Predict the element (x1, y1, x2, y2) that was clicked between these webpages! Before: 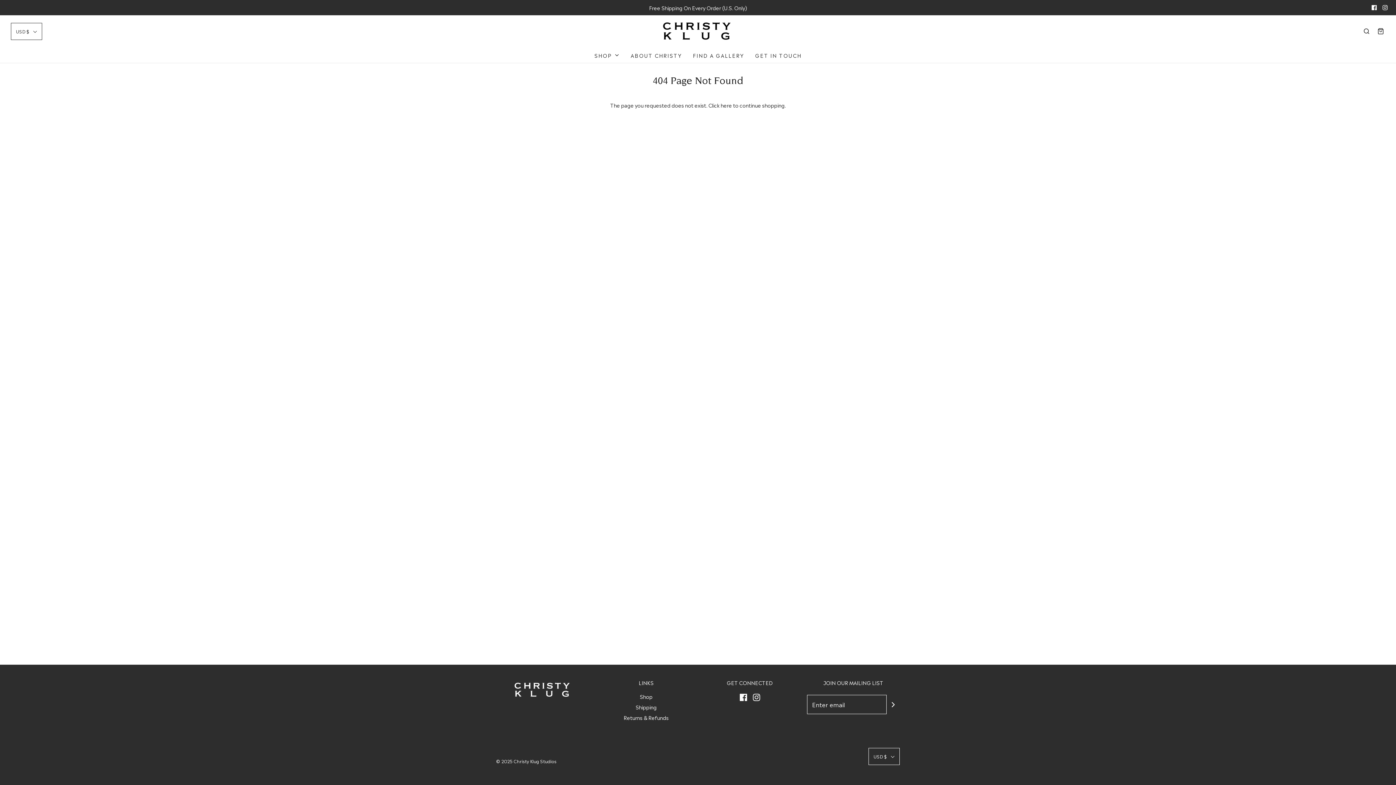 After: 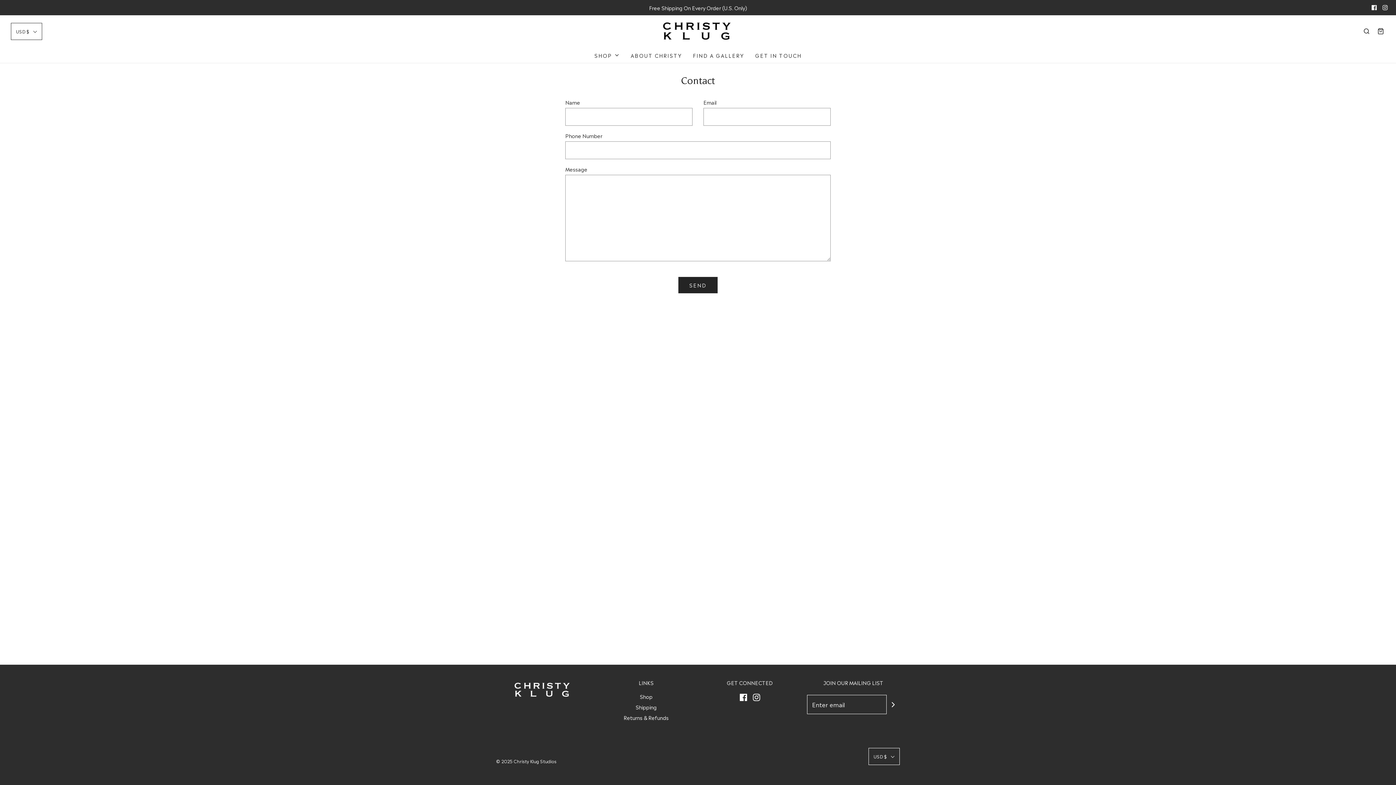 Action: bbox: (755, 47, 801, 62) label: GET IN TOUCH